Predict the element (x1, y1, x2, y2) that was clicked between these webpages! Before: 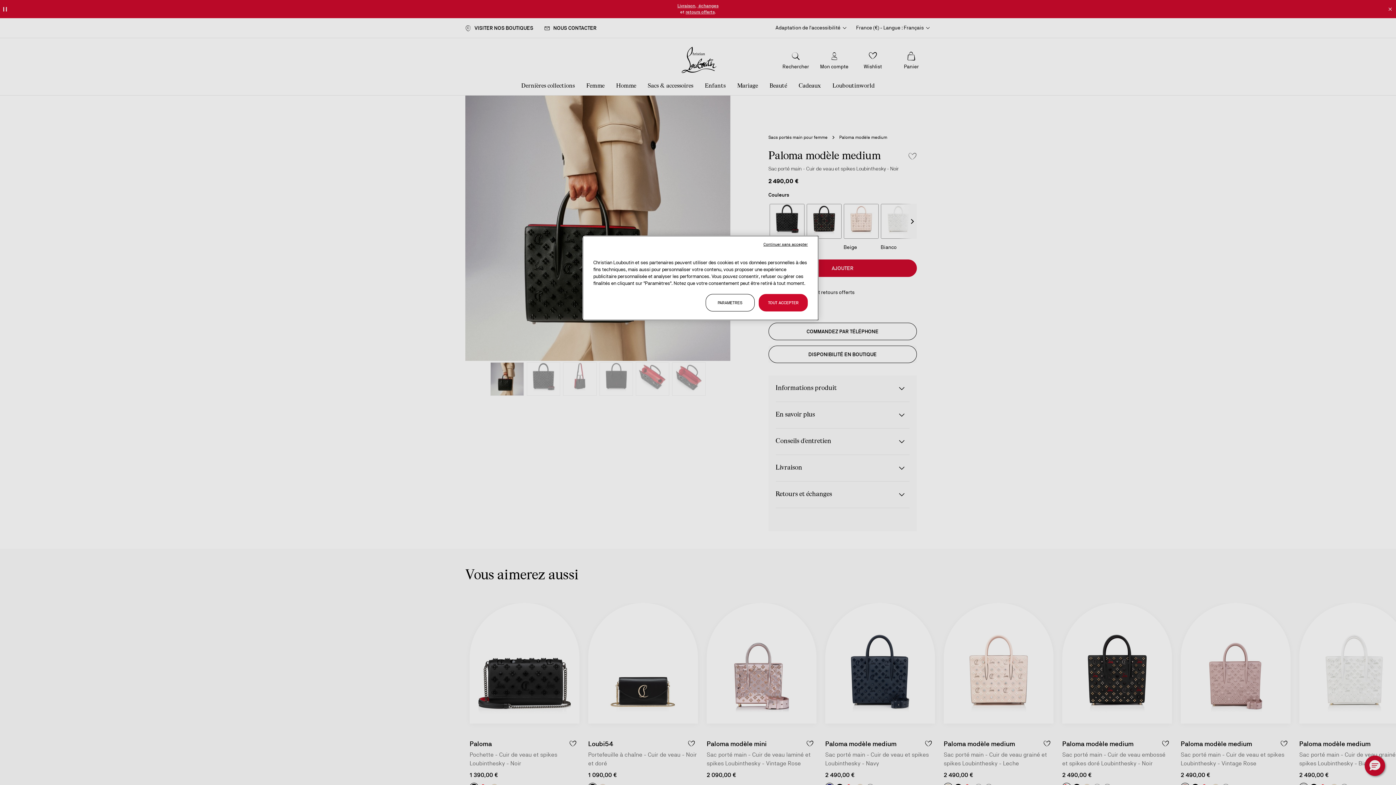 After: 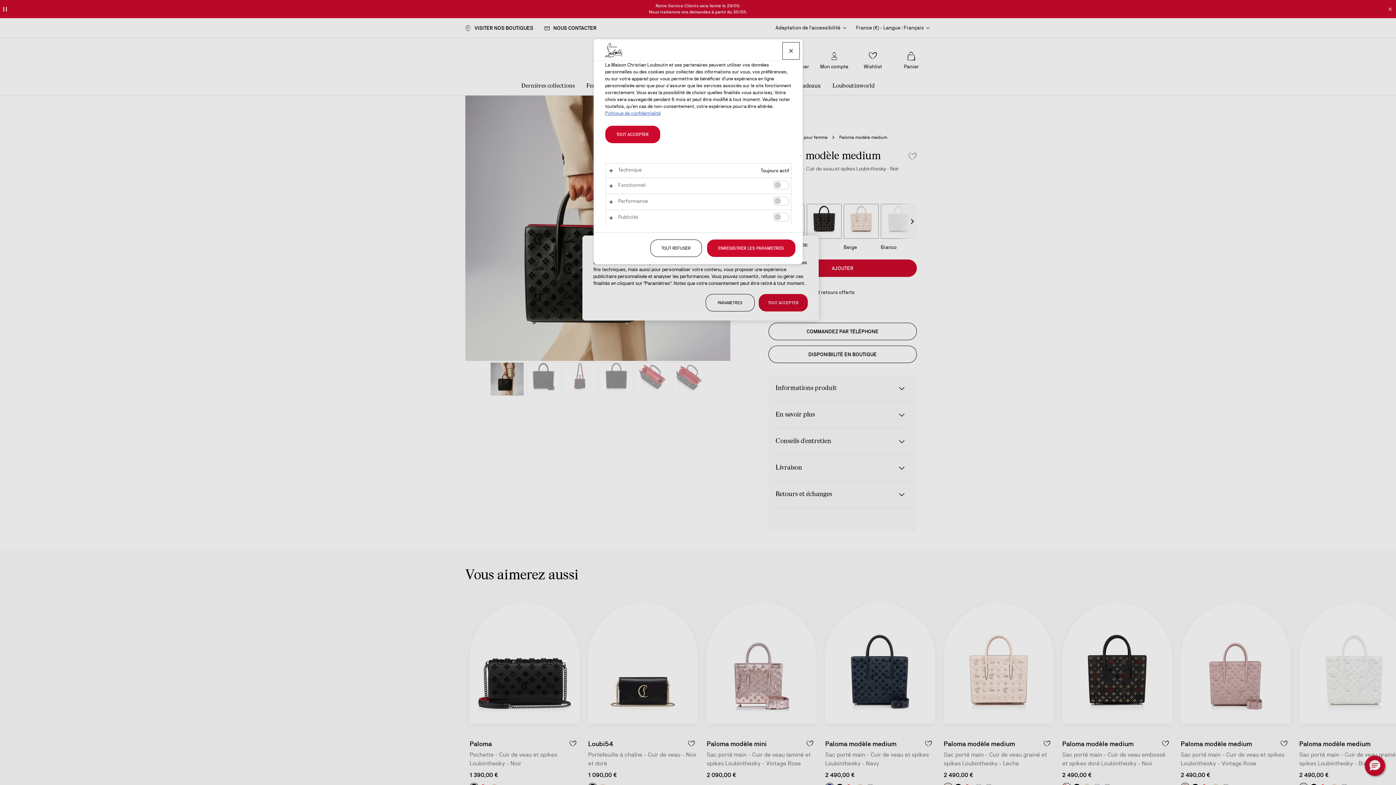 Action: bbox: (705, 294, 754, 311) label: PARAMETRES